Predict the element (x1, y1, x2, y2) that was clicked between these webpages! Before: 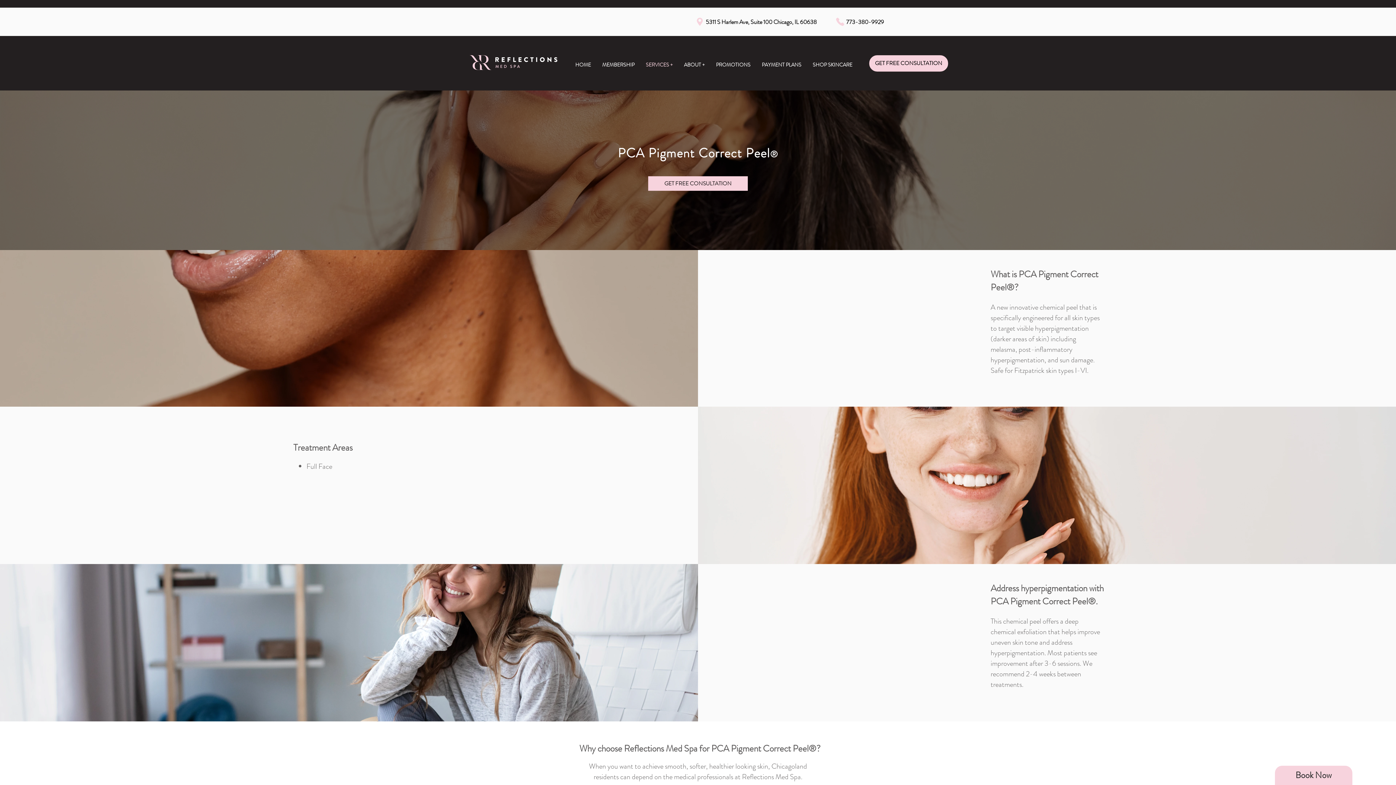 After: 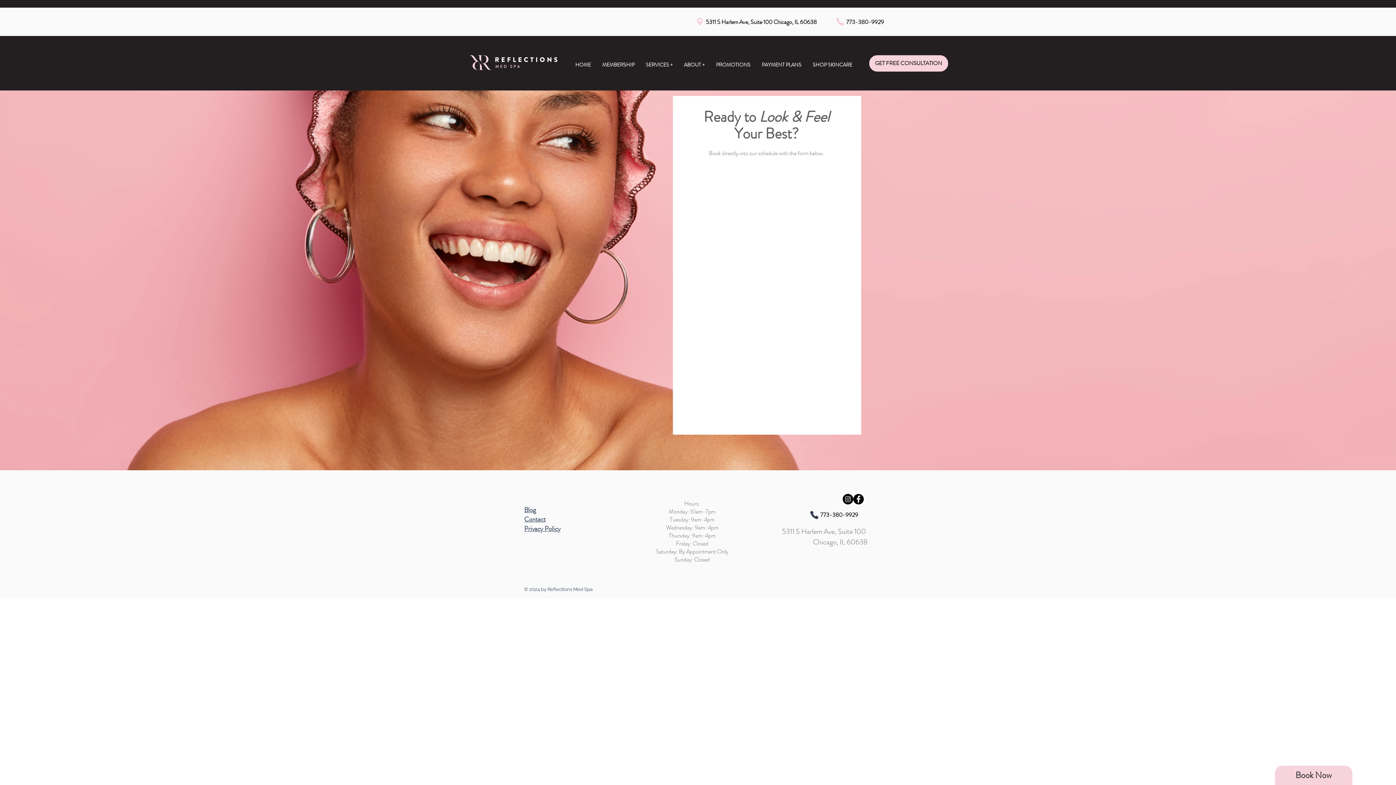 Action: label: GET FREE CONSULTATION bbox: (648, 176, 748, 190)